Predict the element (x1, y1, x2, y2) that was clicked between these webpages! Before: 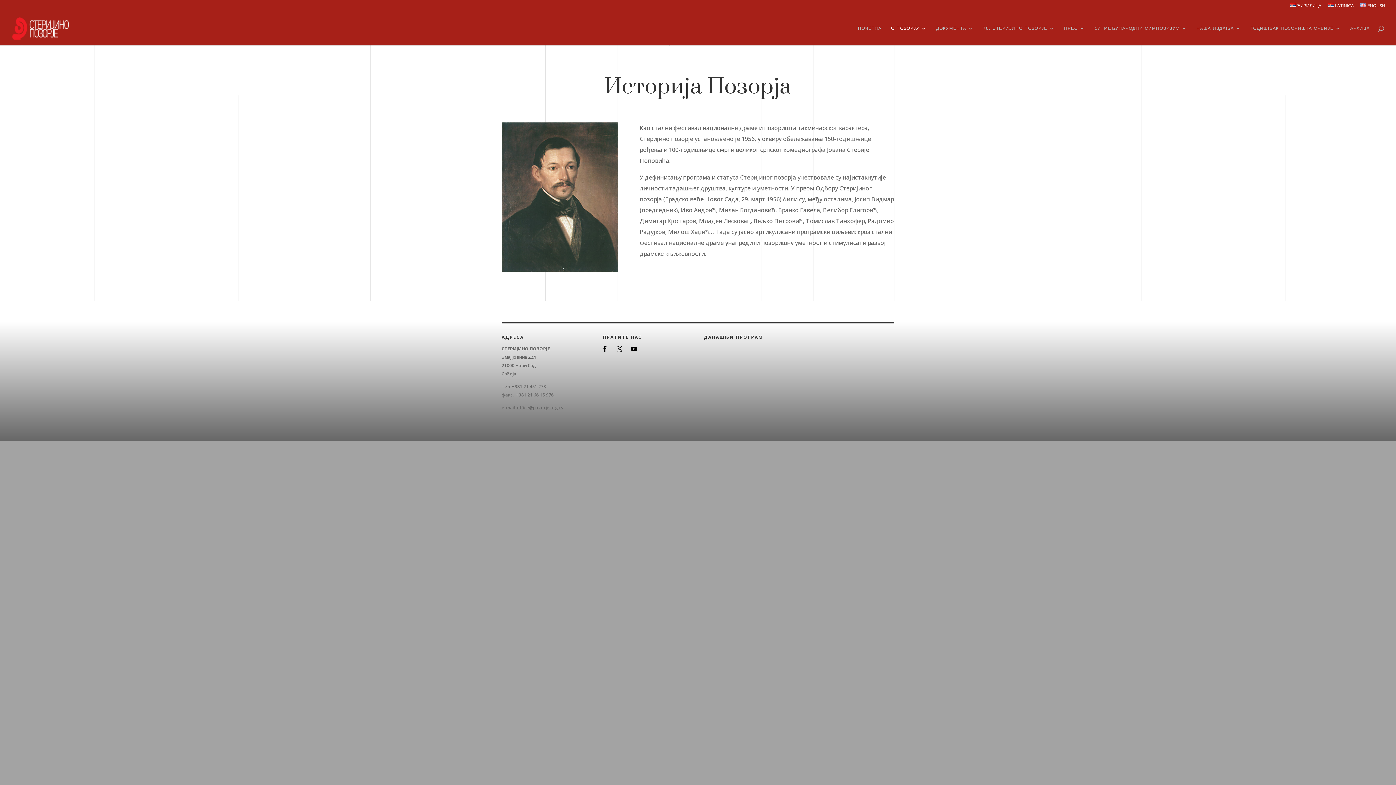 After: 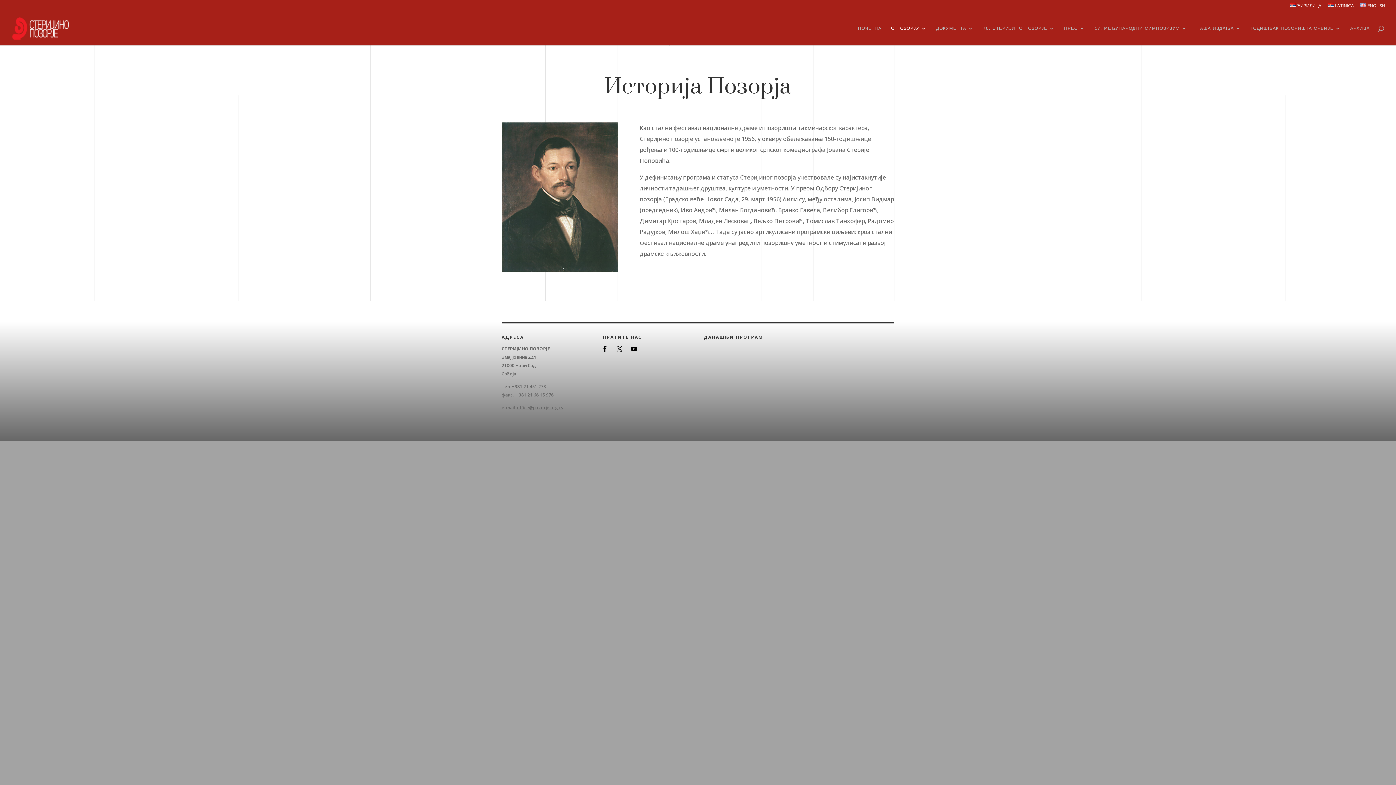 Action: bbox: (1290, 3, 1321, 11) label: ЋИРИЛИЦА